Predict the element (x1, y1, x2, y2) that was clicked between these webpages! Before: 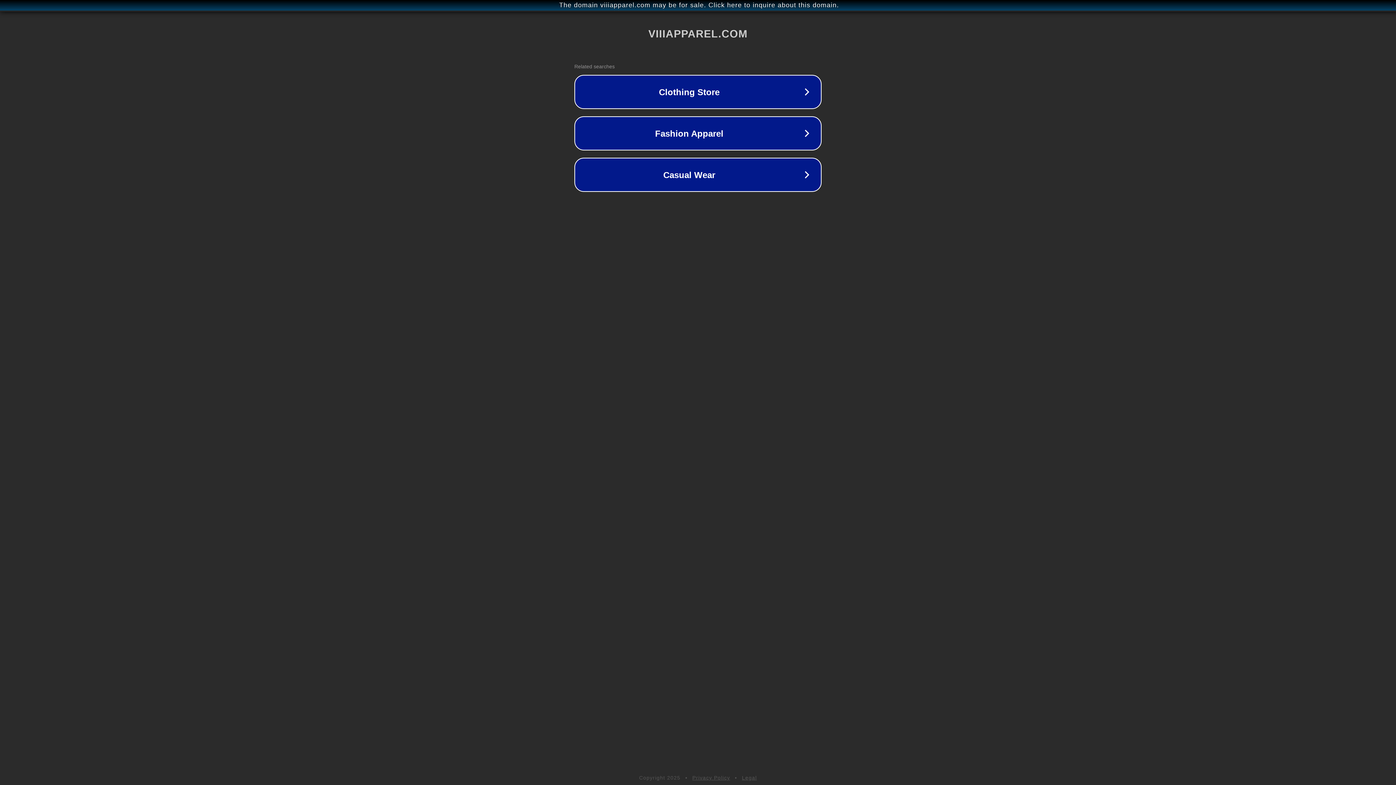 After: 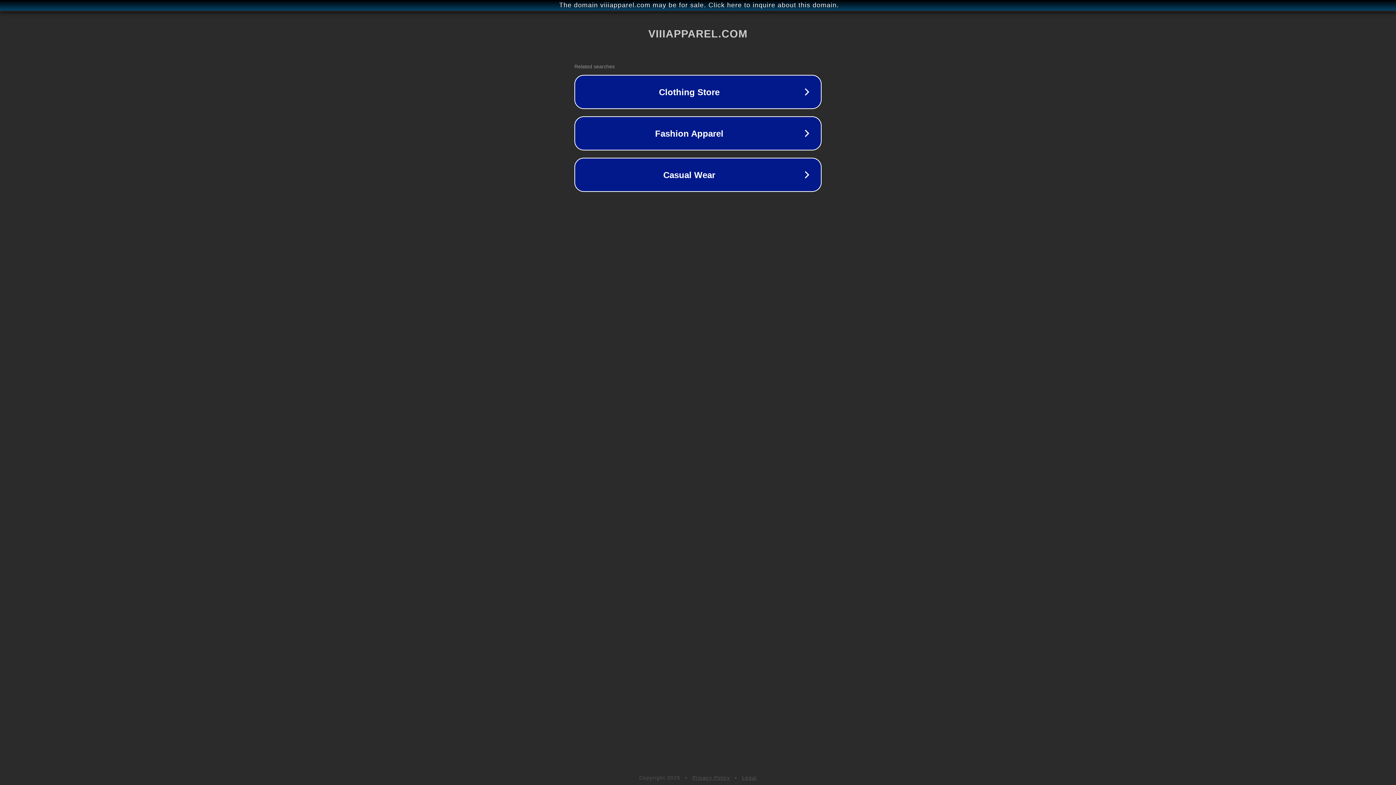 Action: bbox: (742, 775, 757, 781) label: Legal